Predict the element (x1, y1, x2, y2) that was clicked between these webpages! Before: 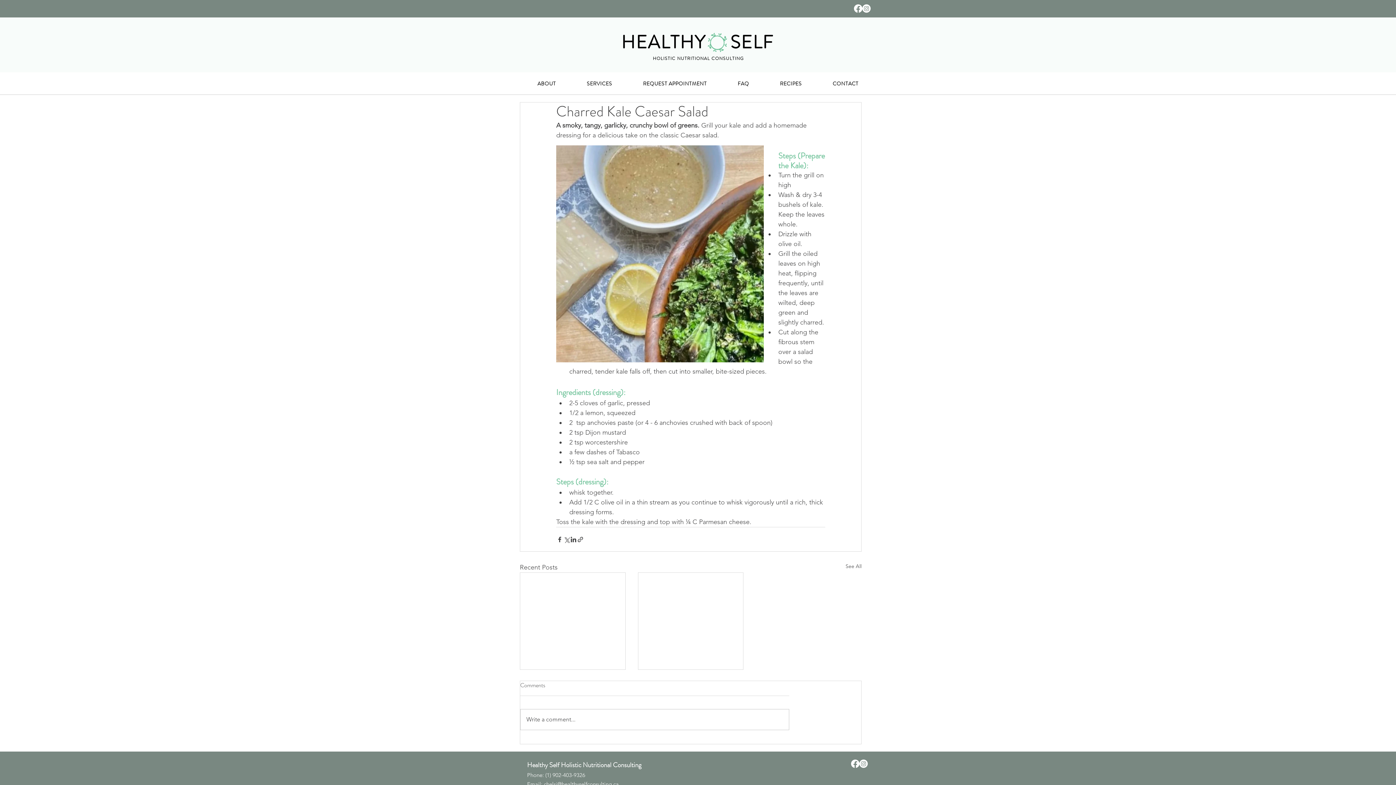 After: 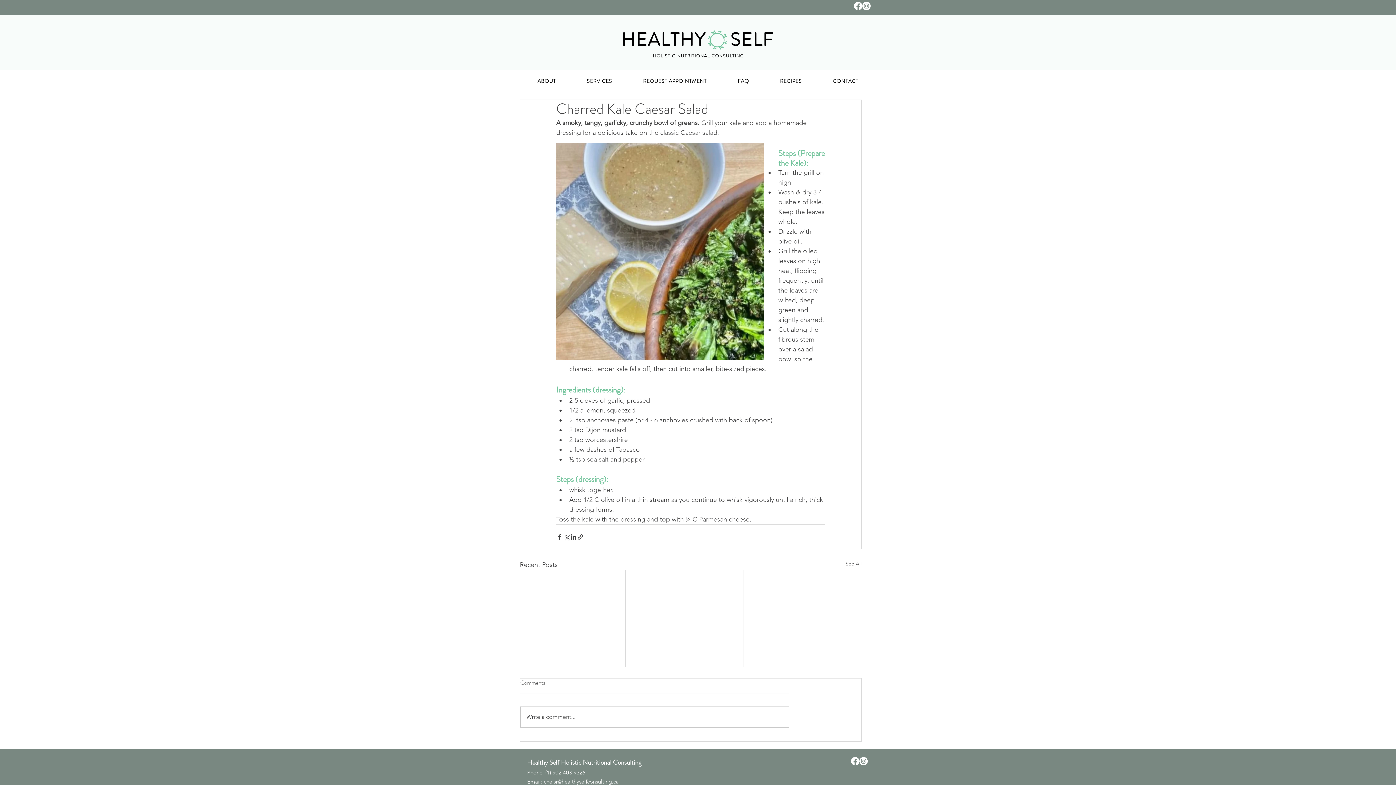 Action: label: chelsi@healthyselfconsulting.ca bbox: (544, 781, 618, 788)